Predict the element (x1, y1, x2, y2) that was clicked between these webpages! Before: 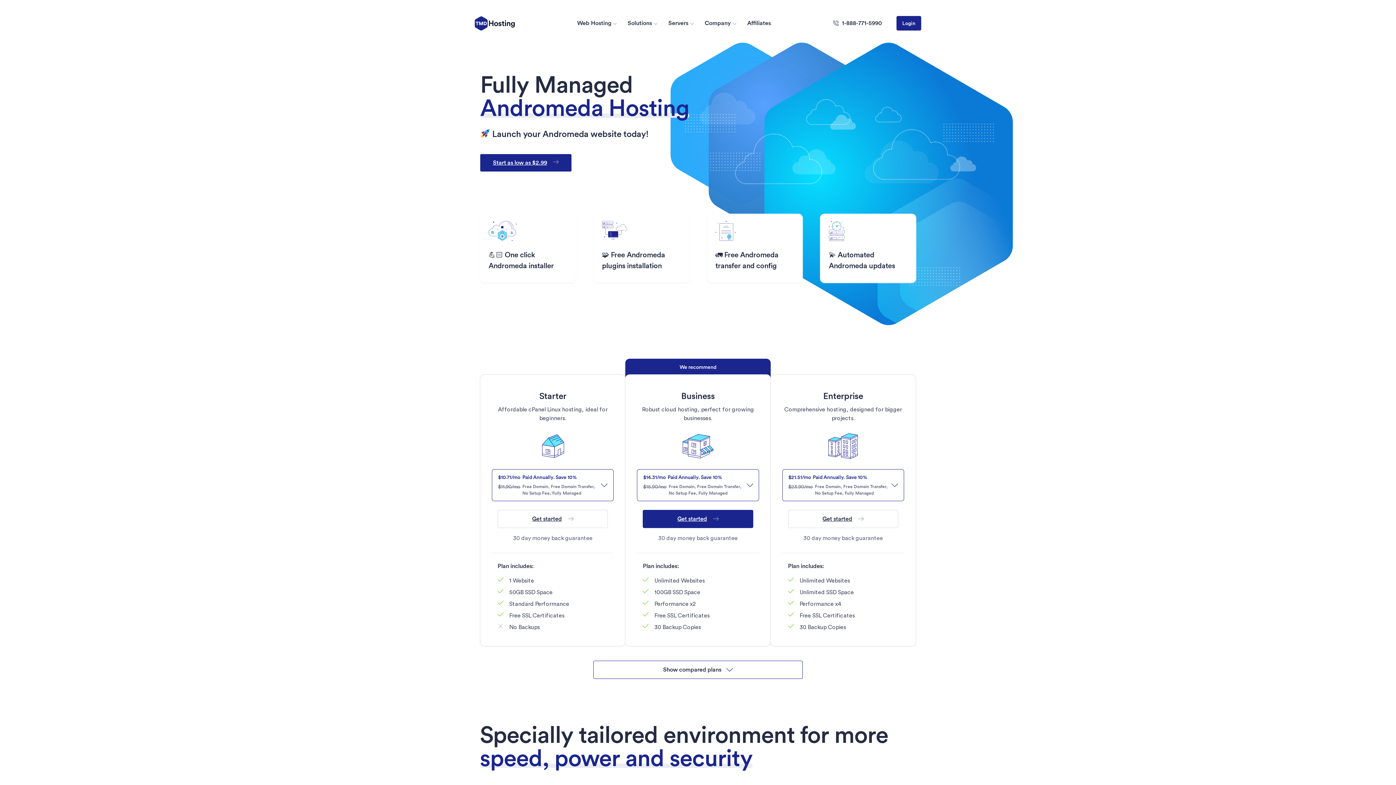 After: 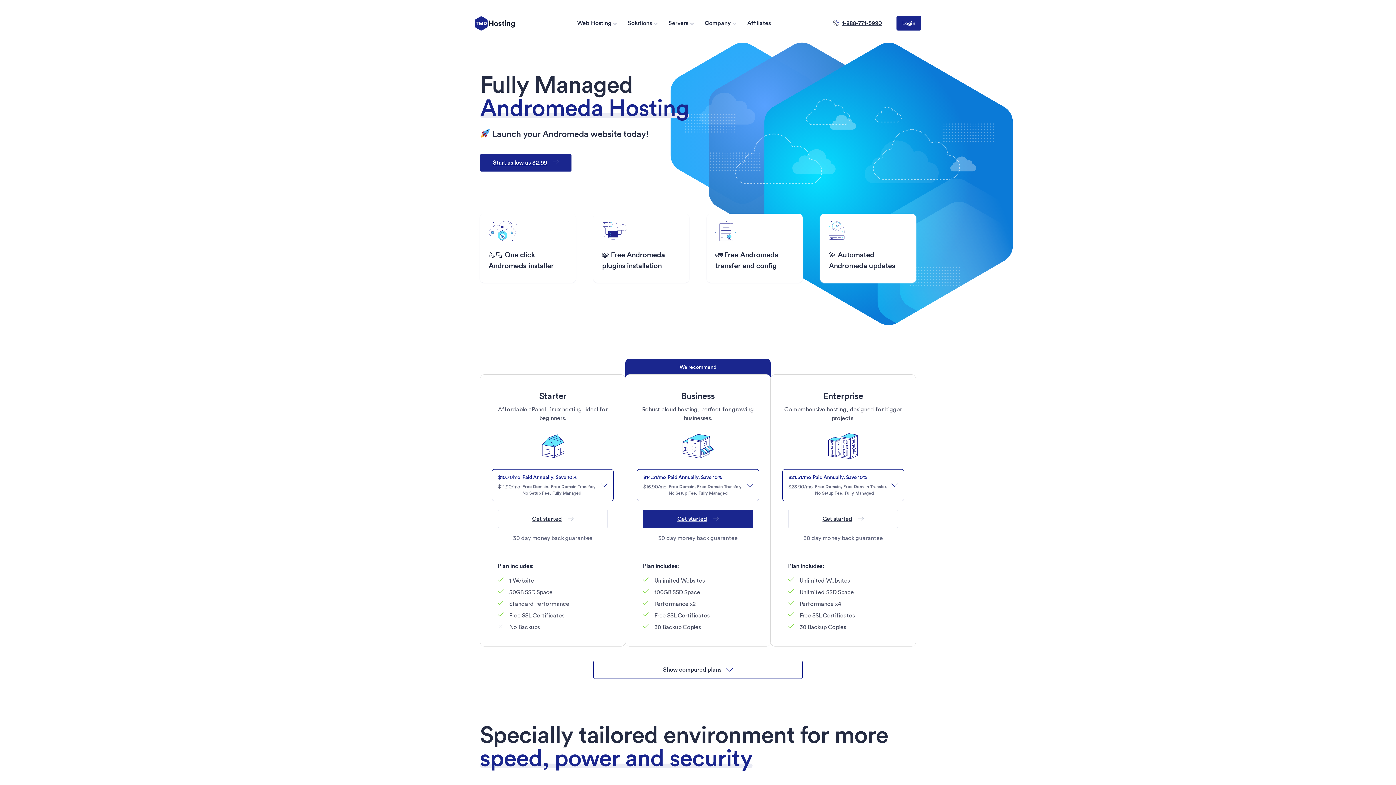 Action: label: 1-888-771-5990 bbox: (842, 19, 882, 26)